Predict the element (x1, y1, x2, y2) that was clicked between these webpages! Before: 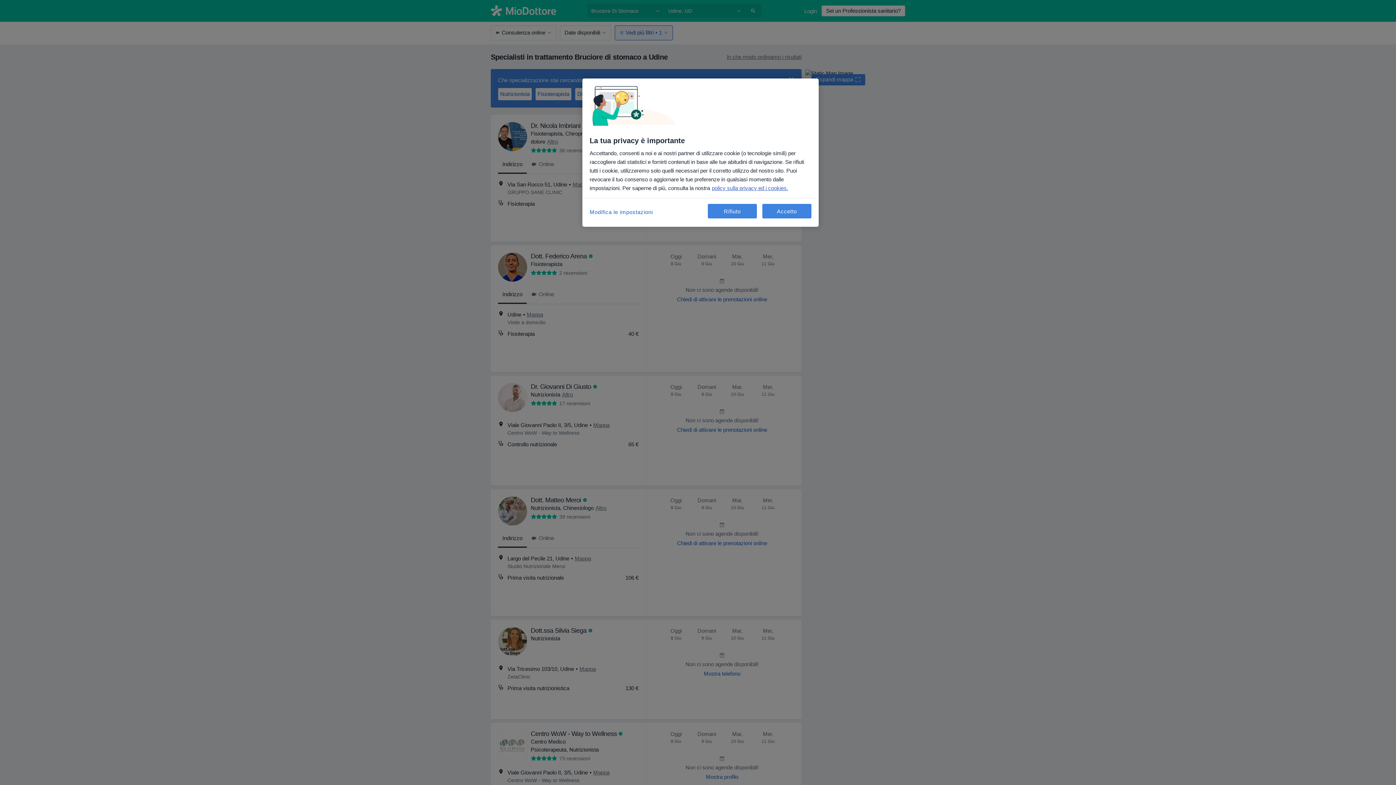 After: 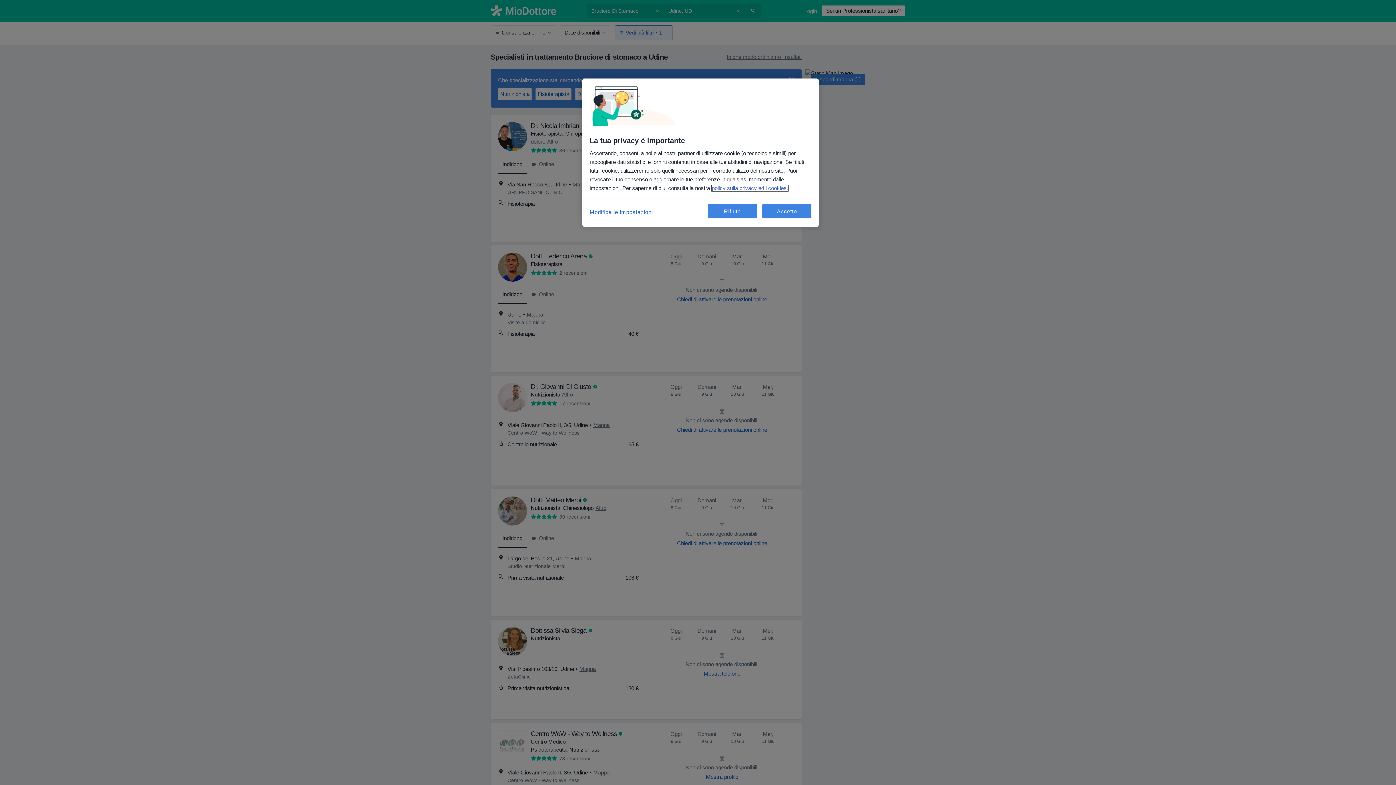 Action: bbox: (712, 185, 788, 191) label: Maggiori informazioni sulla tua privacy, apre in una nuova scheda